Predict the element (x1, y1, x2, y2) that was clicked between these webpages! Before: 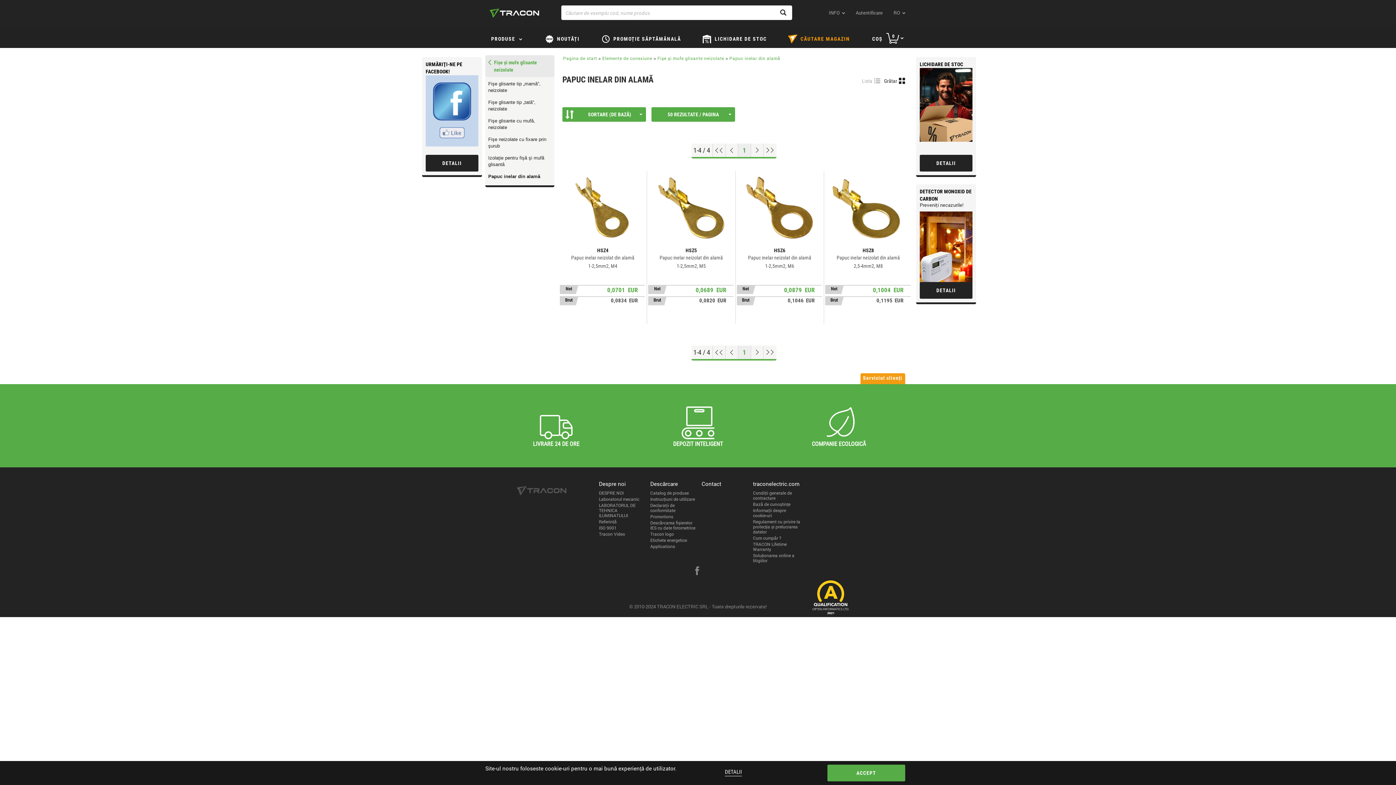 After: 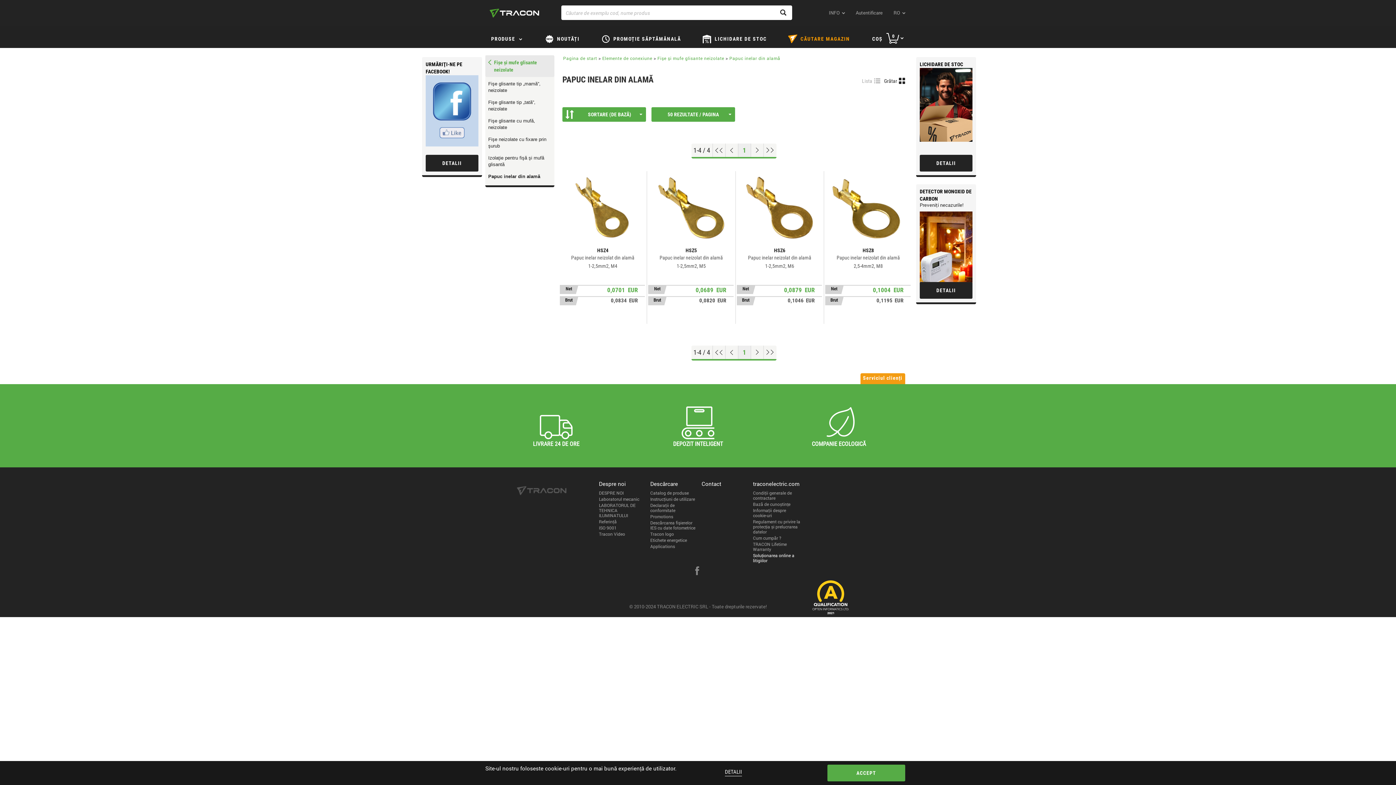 Action: bbox: (753, 553, 800, 563) label: Soluționarea online a litigiilor